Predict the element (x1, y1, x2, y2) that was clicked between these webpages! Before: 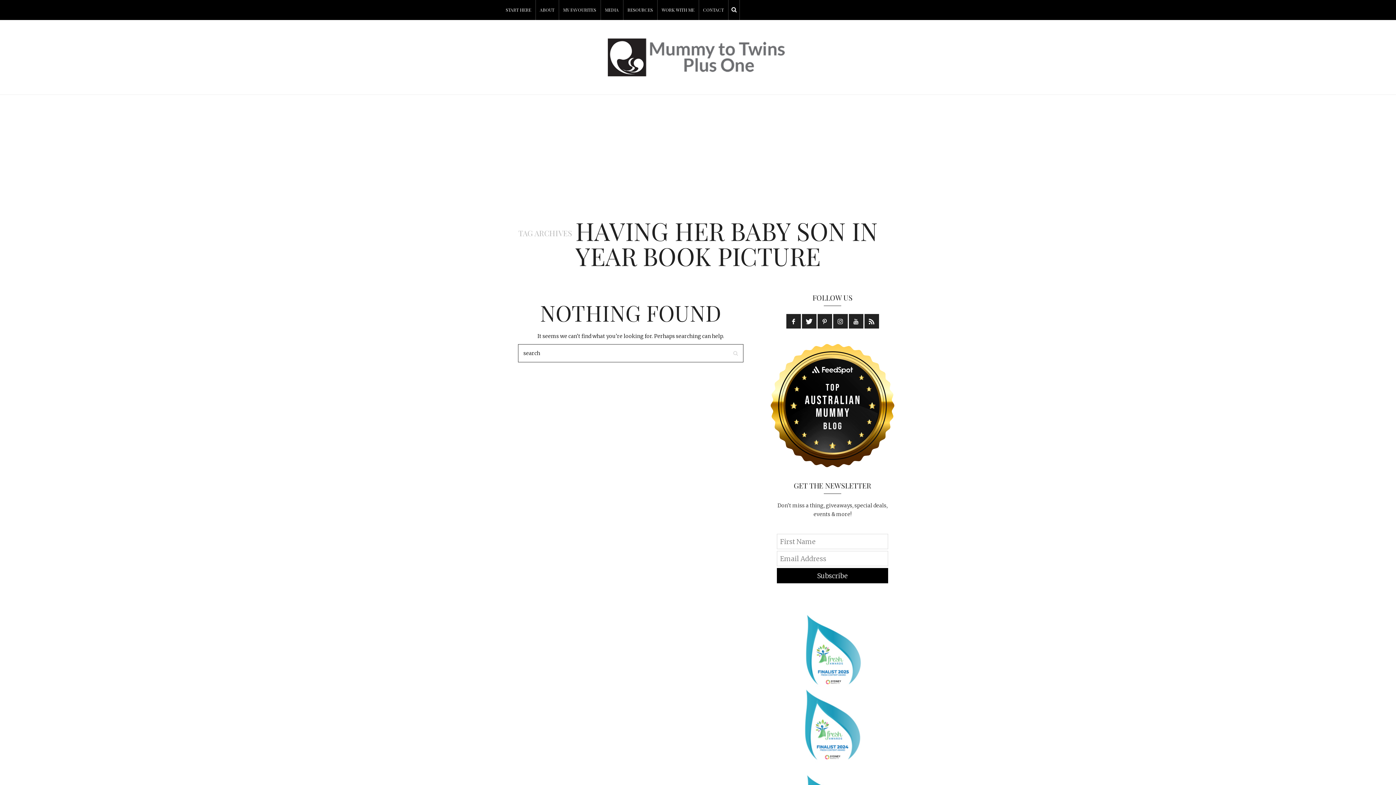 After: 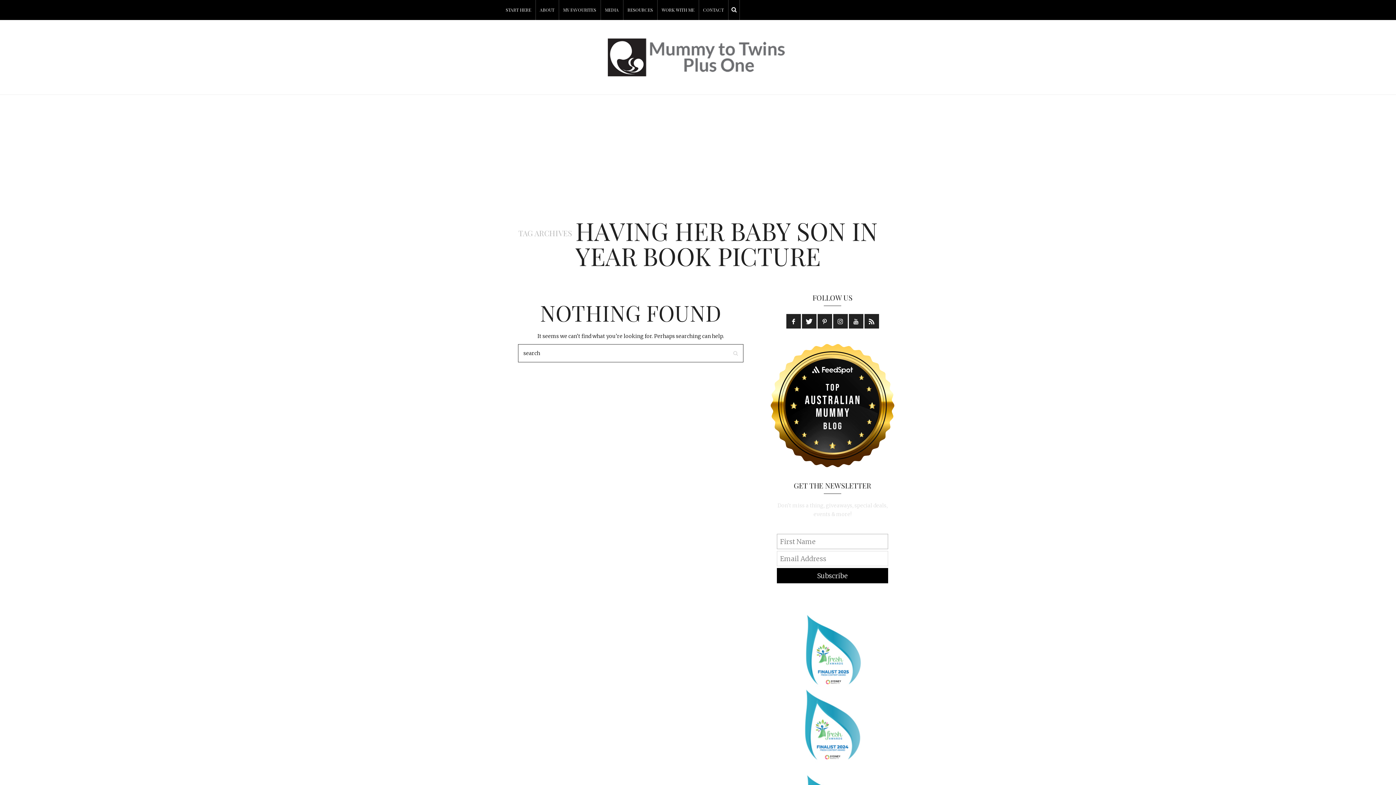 Action: bbox: (770, 471, 894, 604) label: GET THE NEWSLETTER
Don't miss a thing, giveaways, special deals, events & more!
 
Subscribe